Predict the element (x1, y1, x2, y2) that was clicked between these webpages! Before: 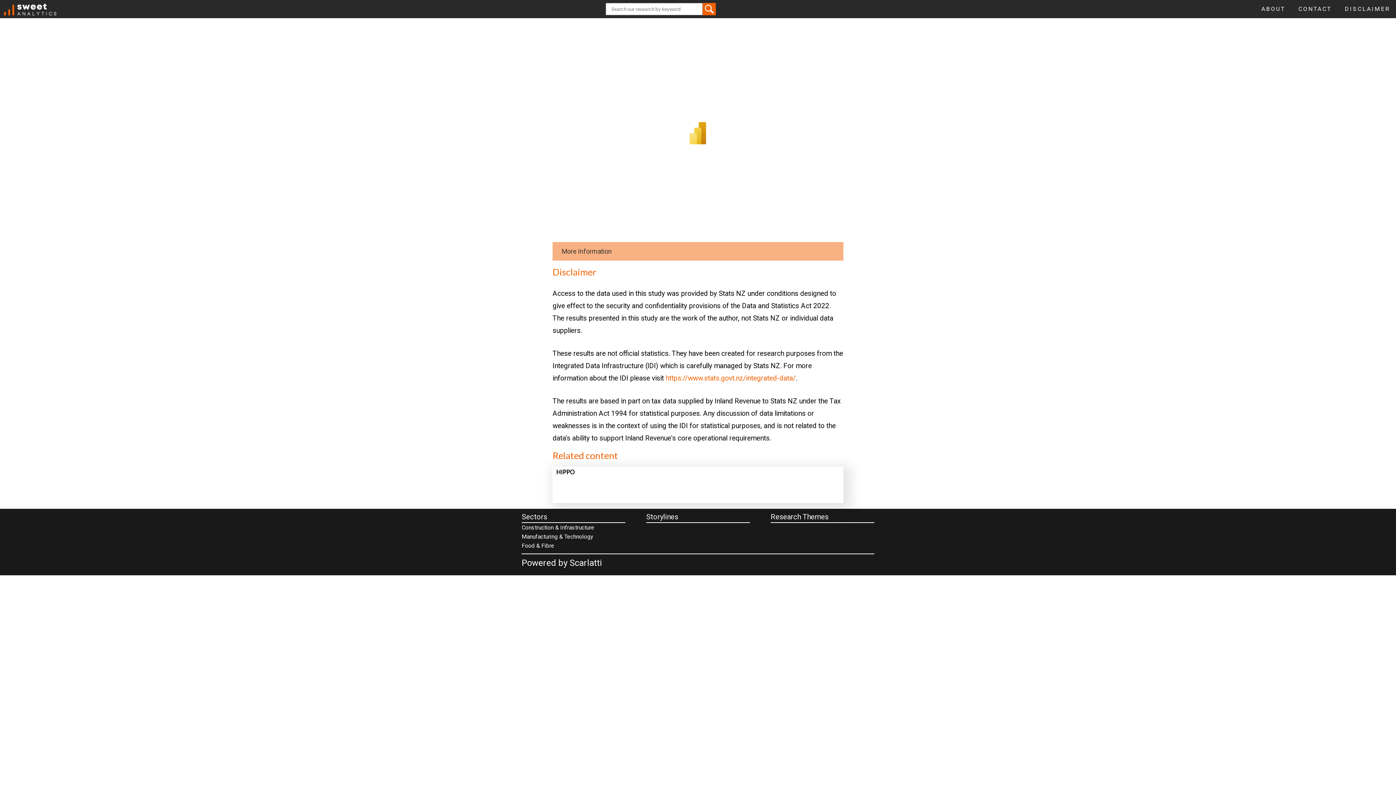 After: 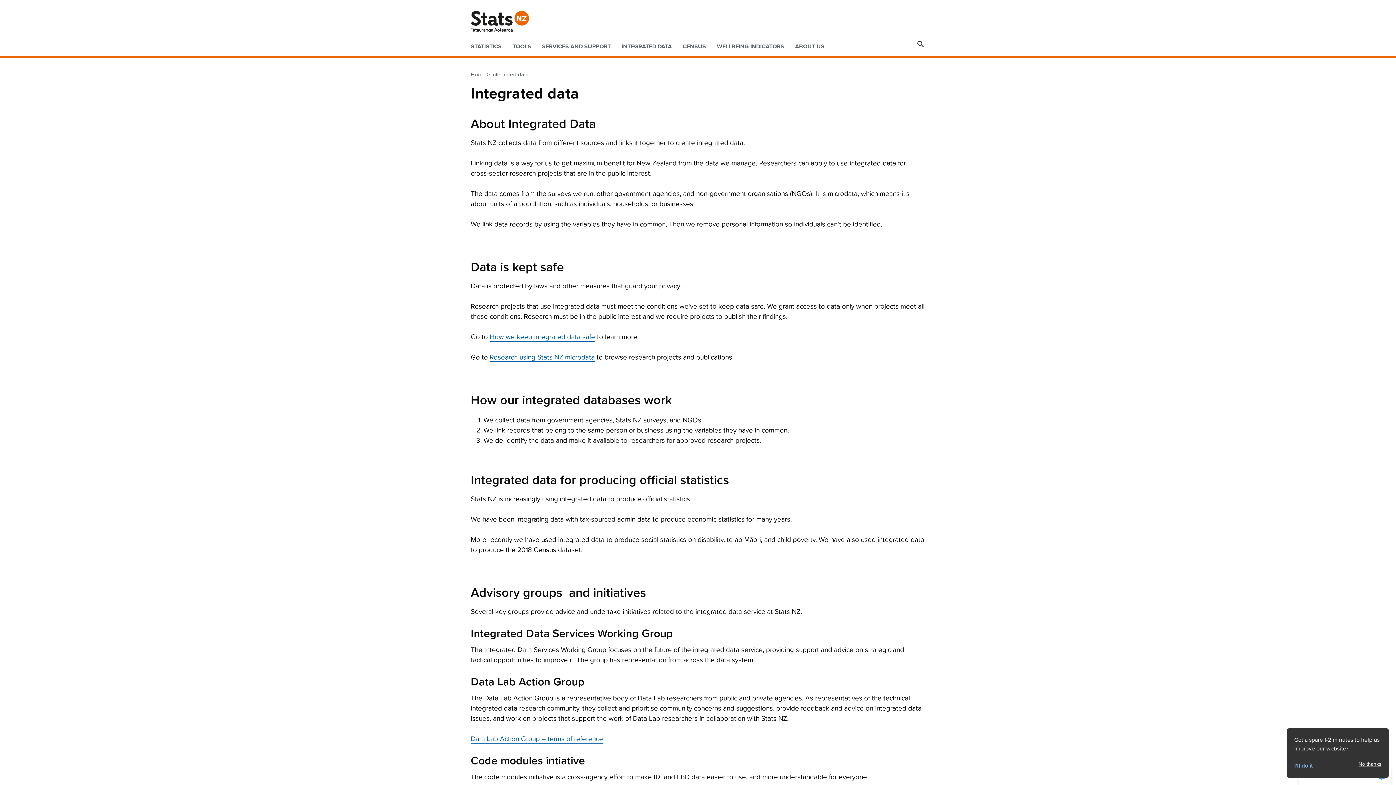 Action: bbox: (665, 374, 796, 382) label: https://www.stats.govt.nz/integrated-data/